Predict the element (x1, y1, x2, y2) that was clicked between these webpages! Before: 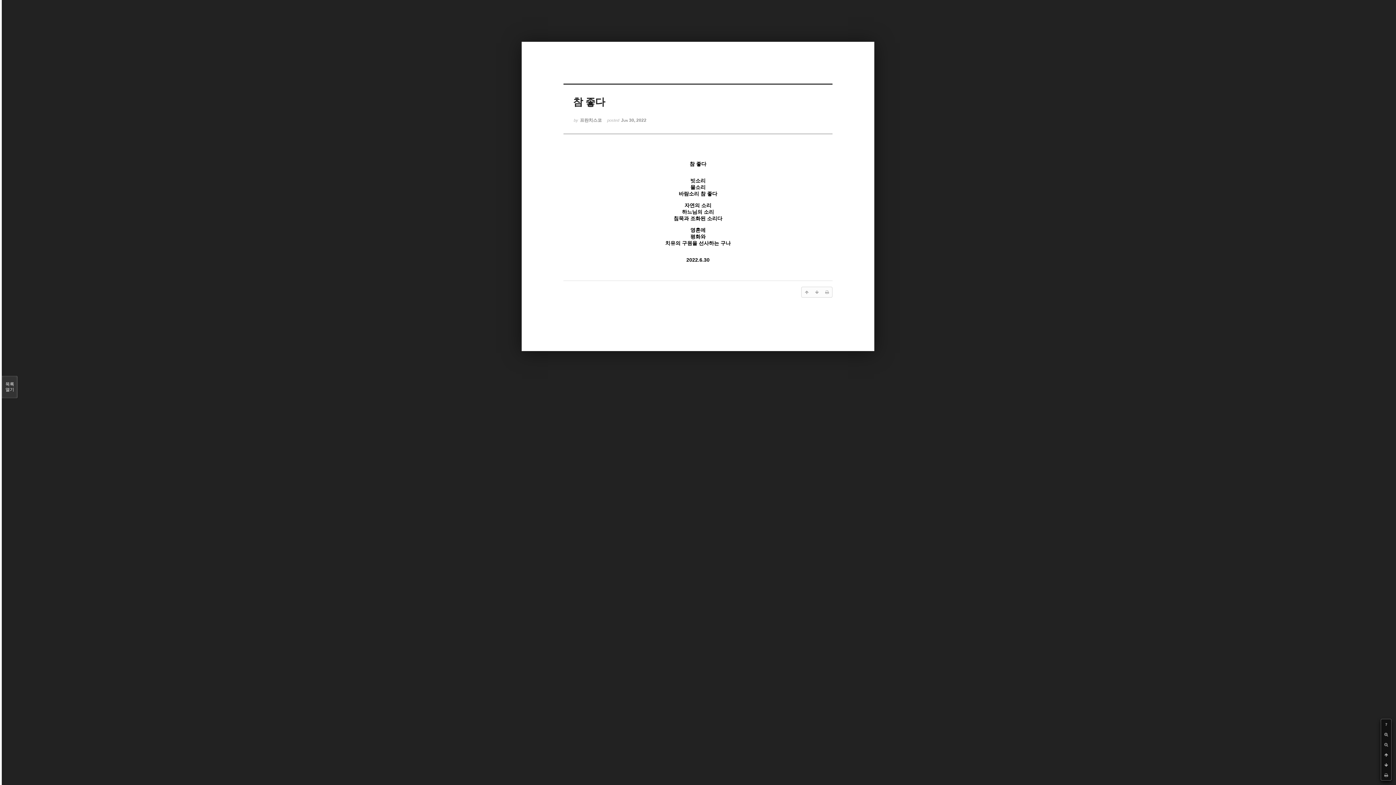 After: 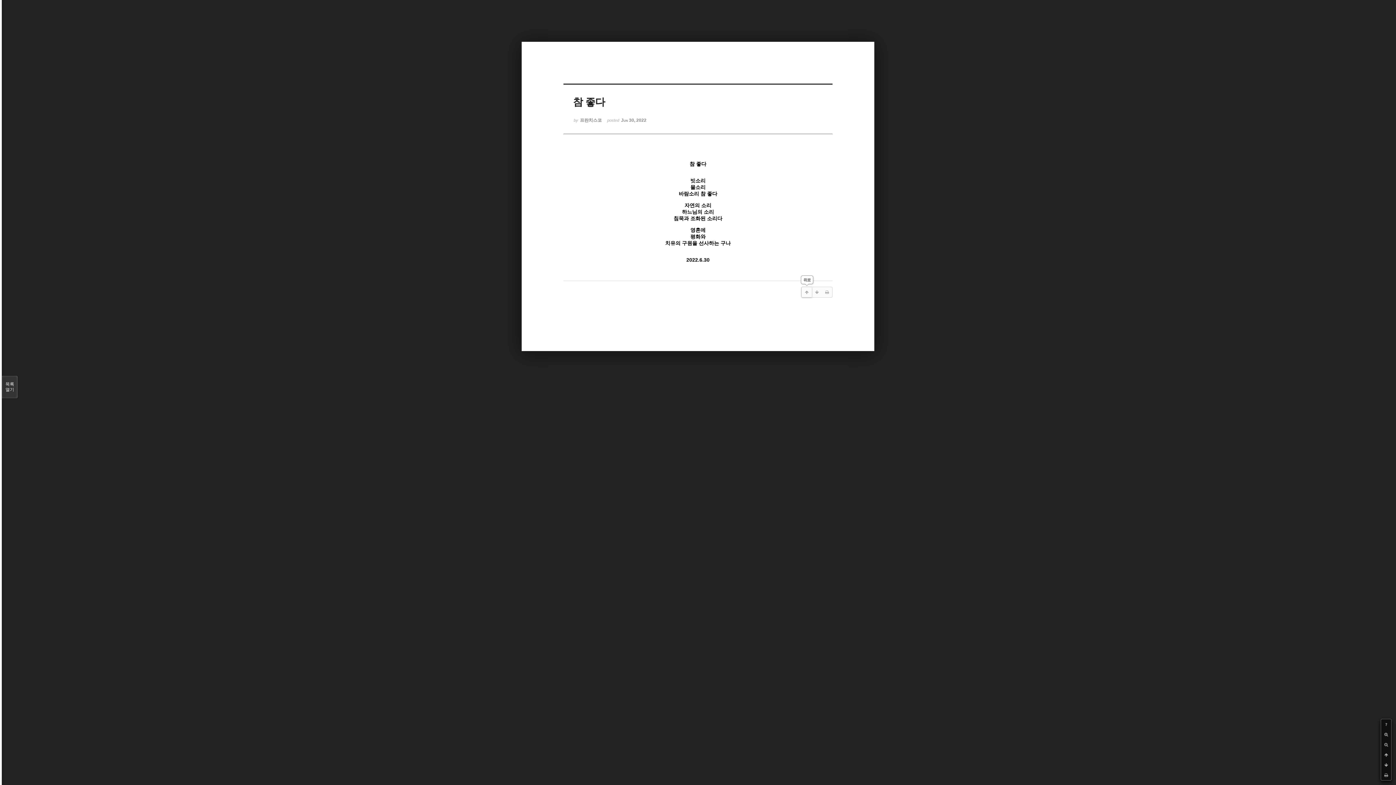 Action: bbox: (801, 287, 812, 297)